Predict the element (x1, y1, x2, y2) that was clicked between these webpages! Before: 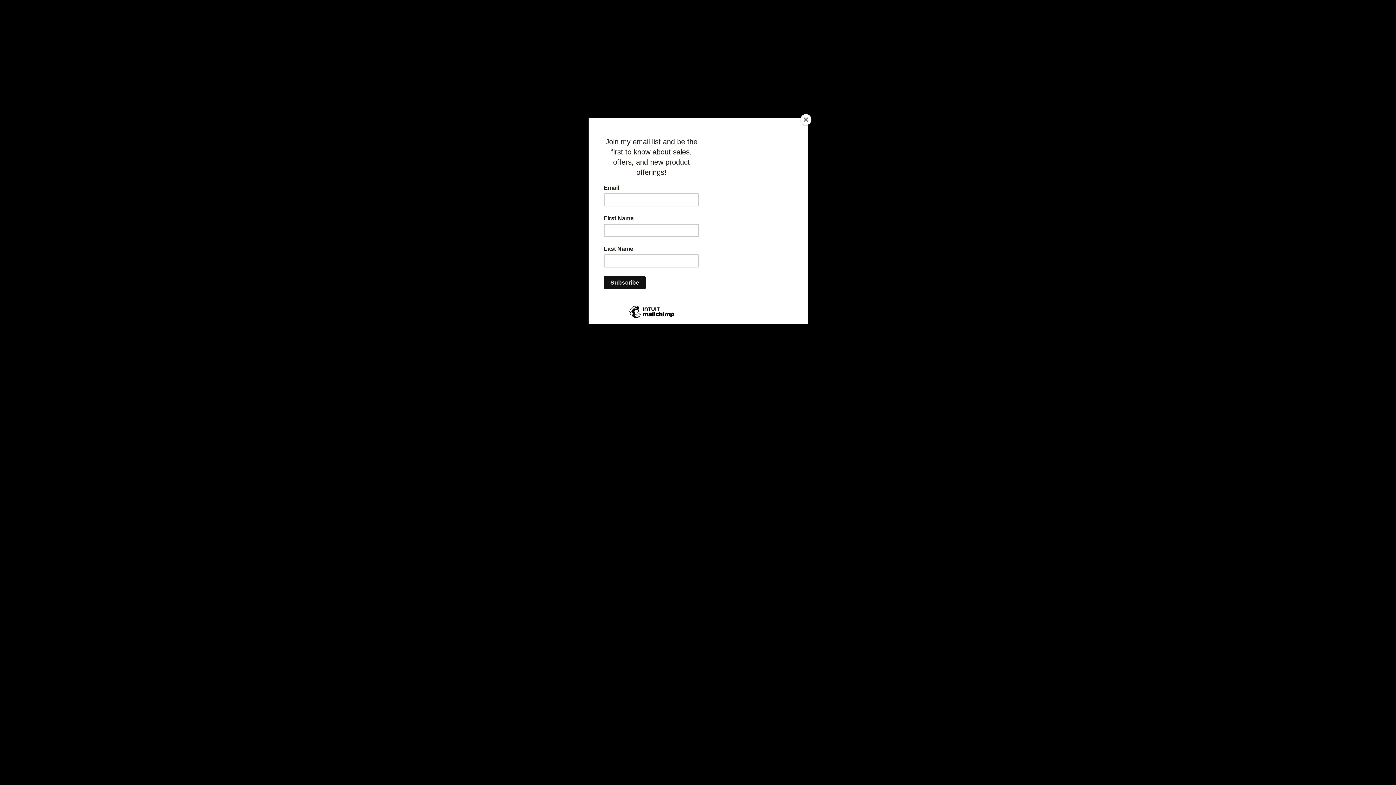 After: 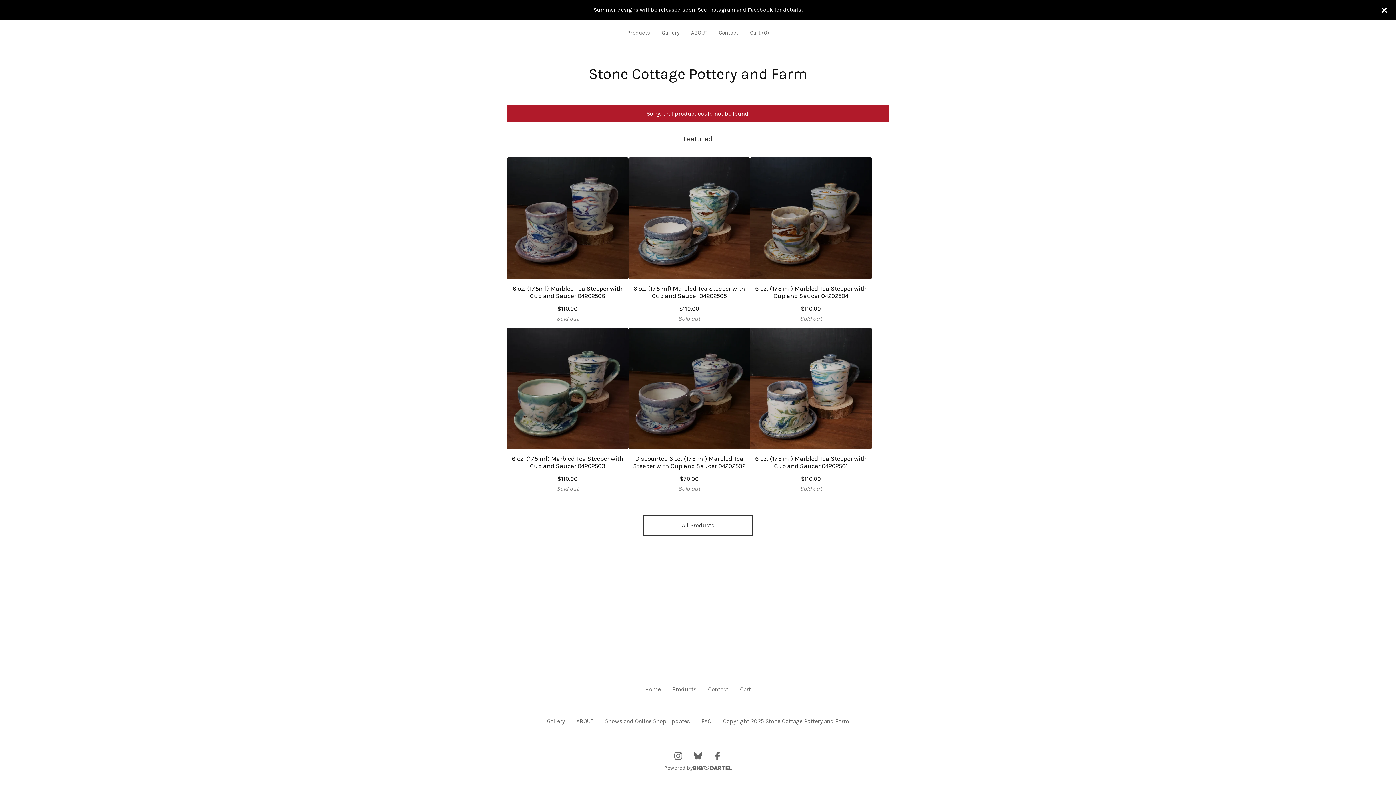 Action: bbox: (800, 114, 811, 125) label: Close